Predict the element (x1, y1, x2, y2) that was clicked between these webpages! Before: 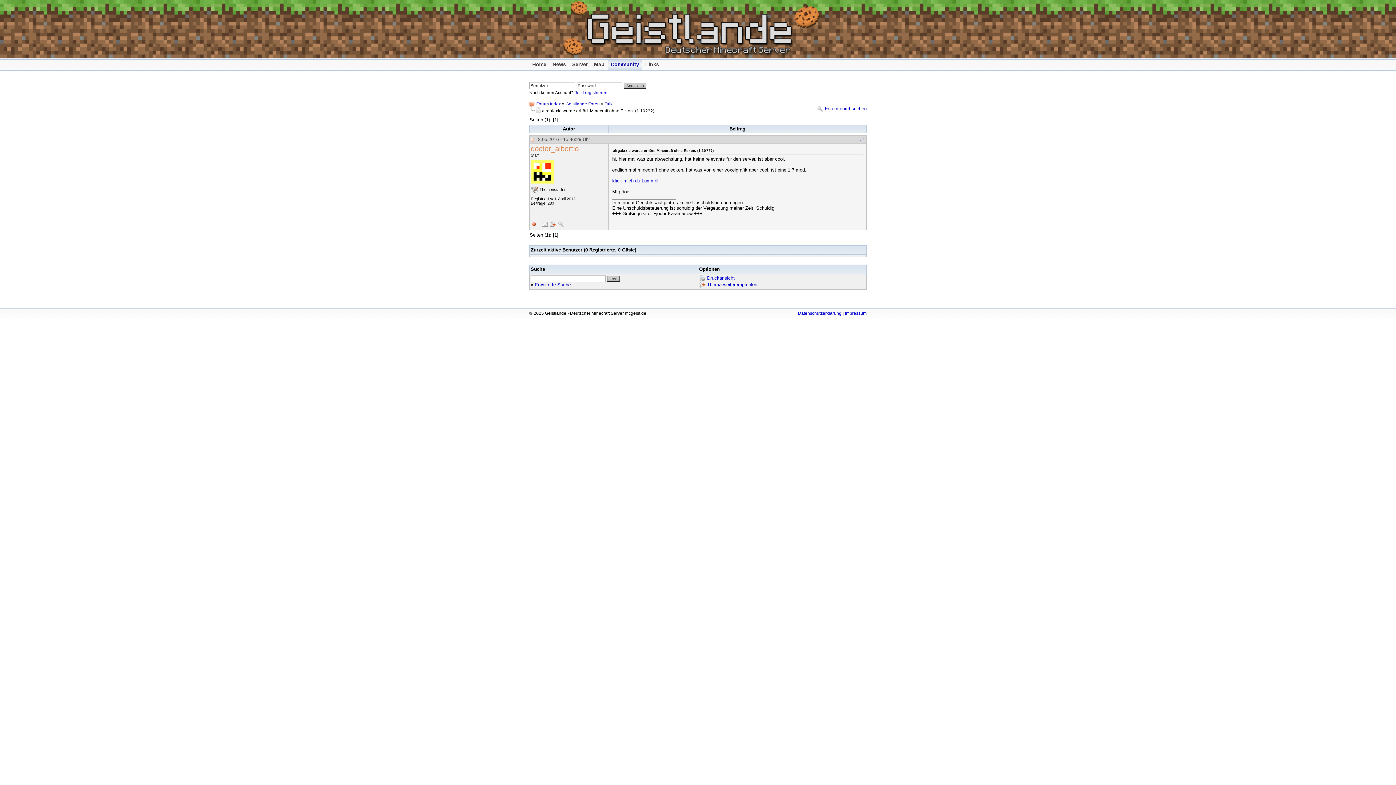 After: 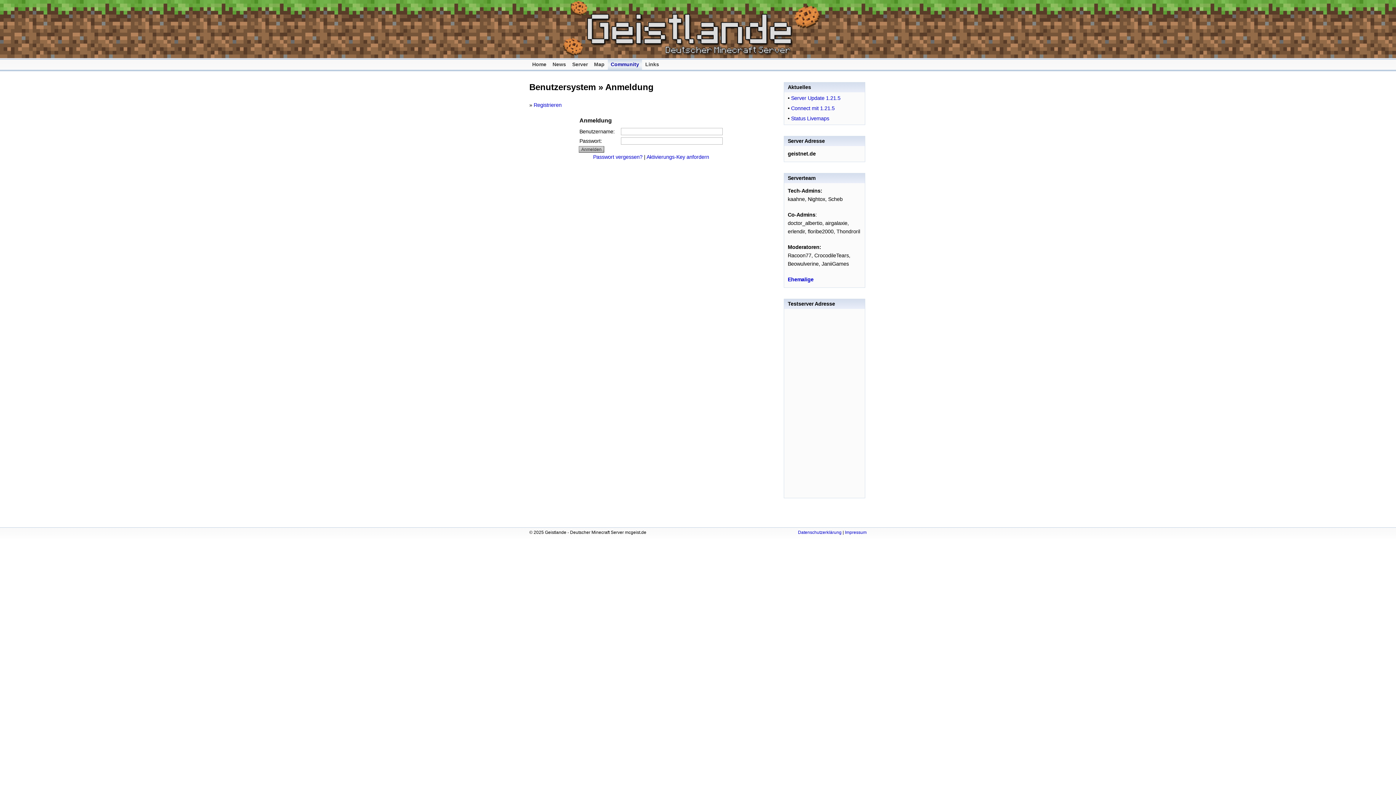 Action: bbox: (549, 223, 556, 228)